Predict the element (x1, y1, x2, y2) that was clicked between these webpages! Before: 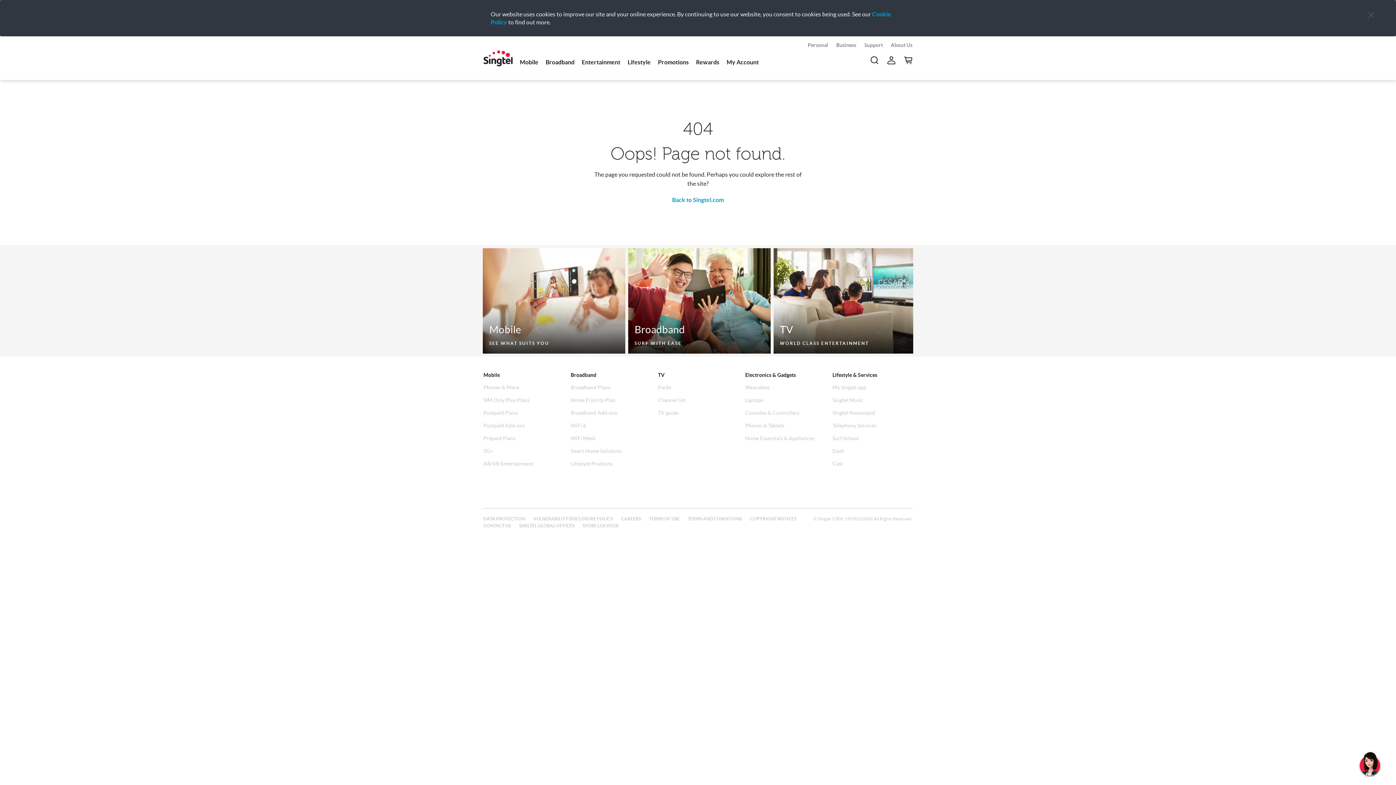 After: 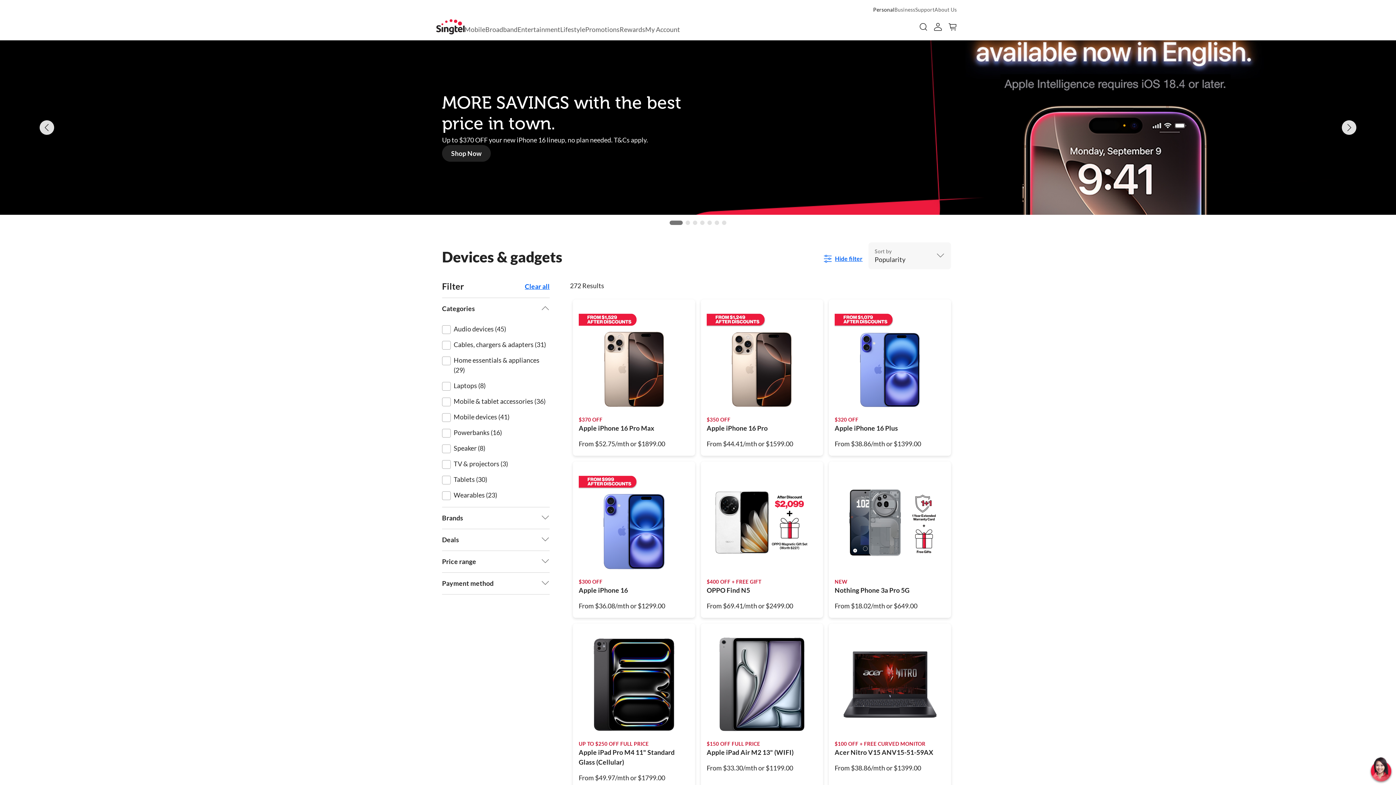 Action: bbox: (745, 371, 825, 379) label: Electronics & Gadgets